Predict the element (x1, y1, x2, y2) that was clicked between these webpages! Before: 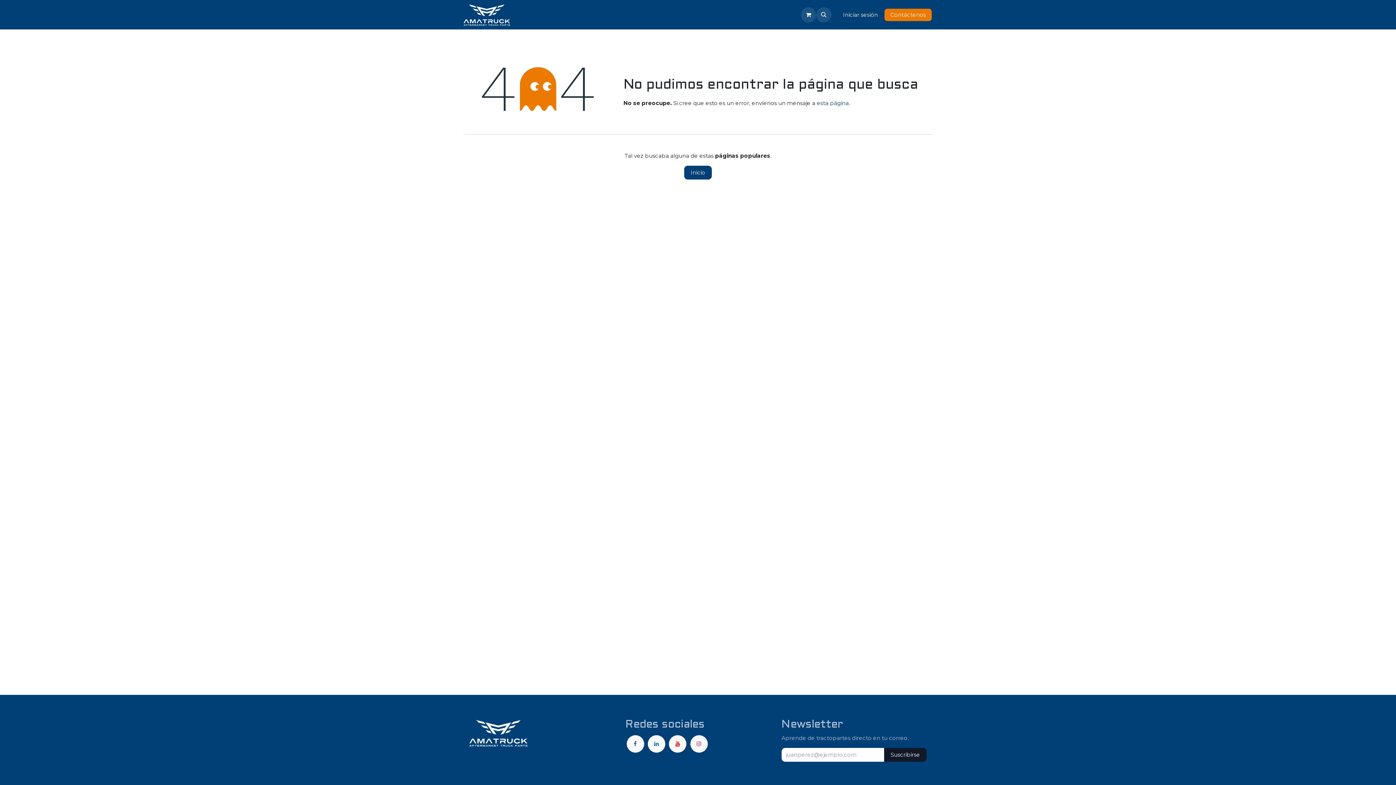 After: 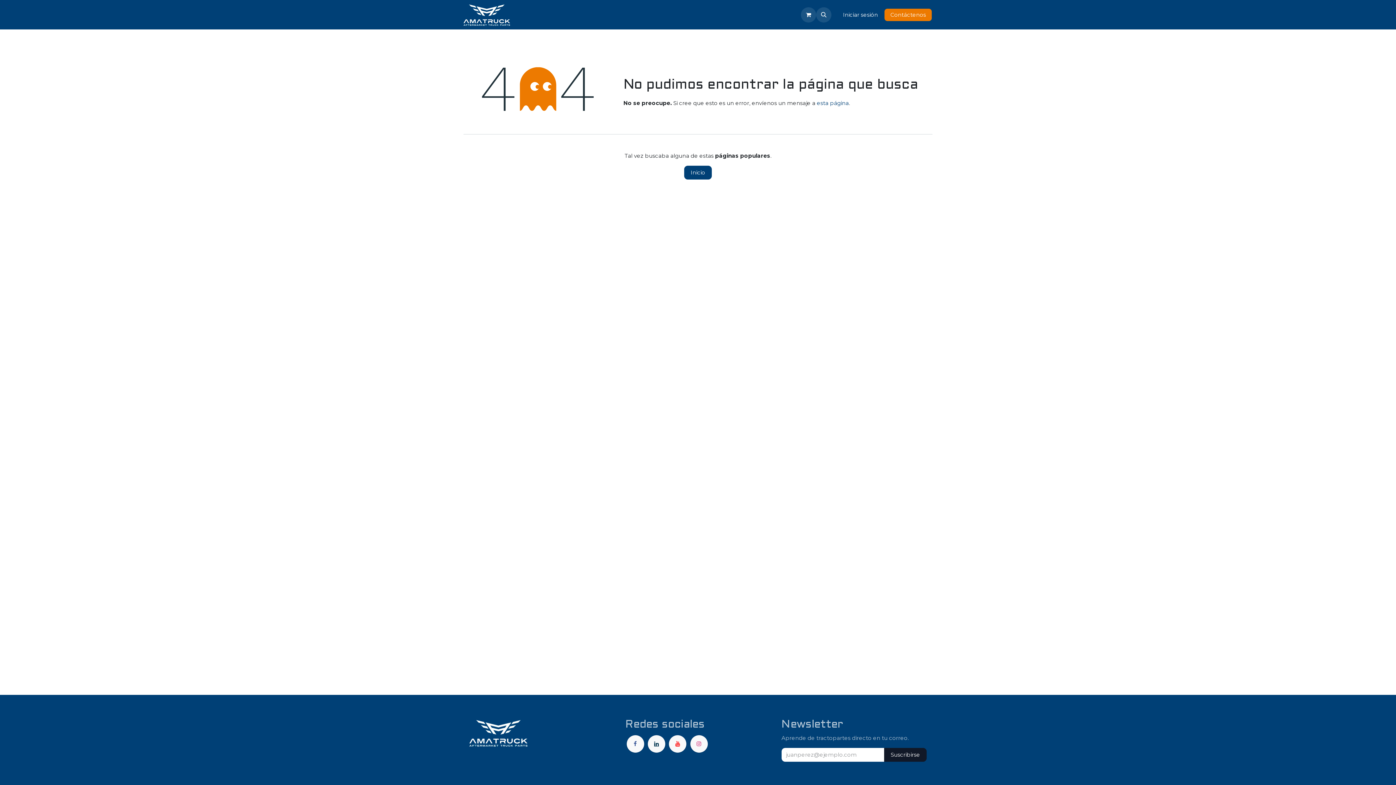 Action: bbox: (647, 735, 665, 753) label: LinkedIn